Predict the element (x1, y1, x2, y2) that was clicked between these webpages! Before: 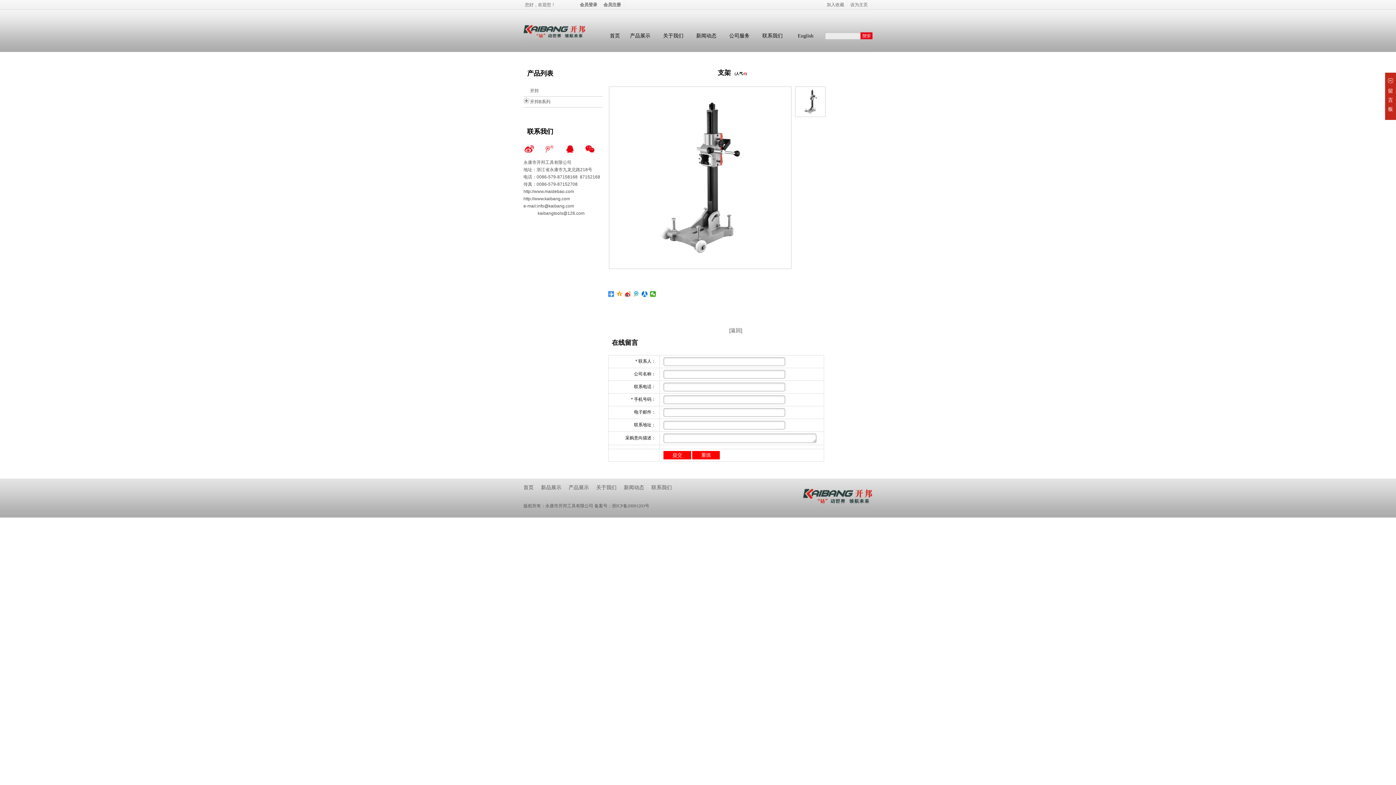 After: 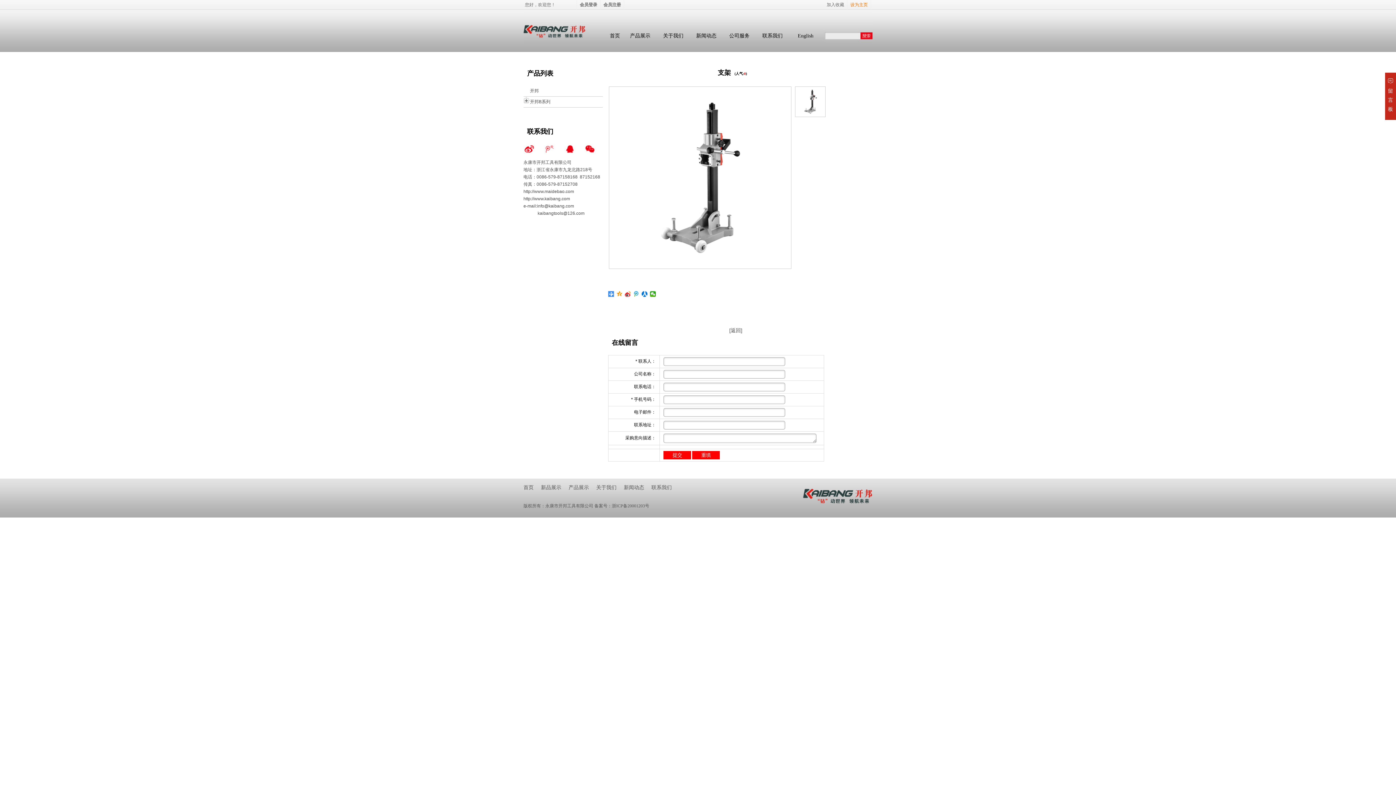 Action: label: 设为主页 bbox: (850, 2, 868, 7)